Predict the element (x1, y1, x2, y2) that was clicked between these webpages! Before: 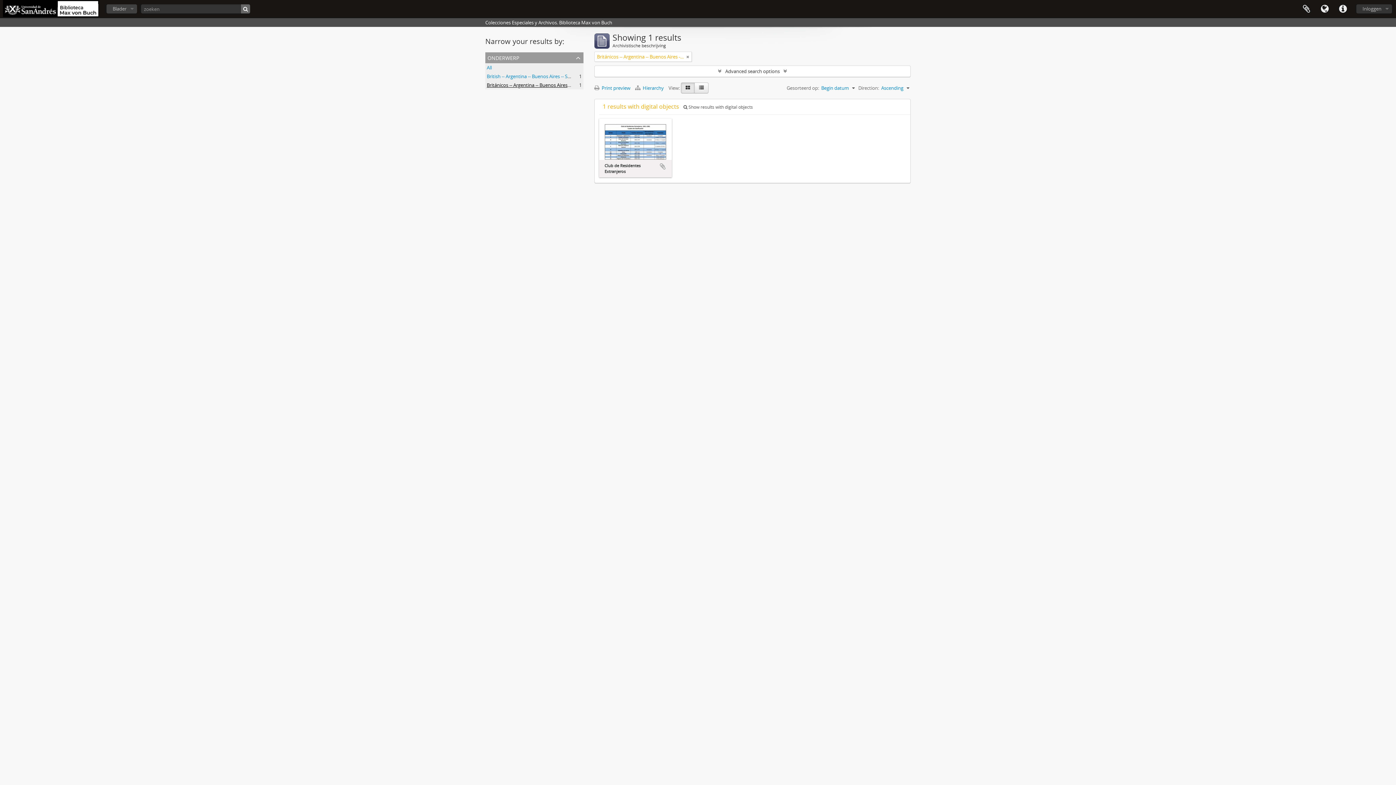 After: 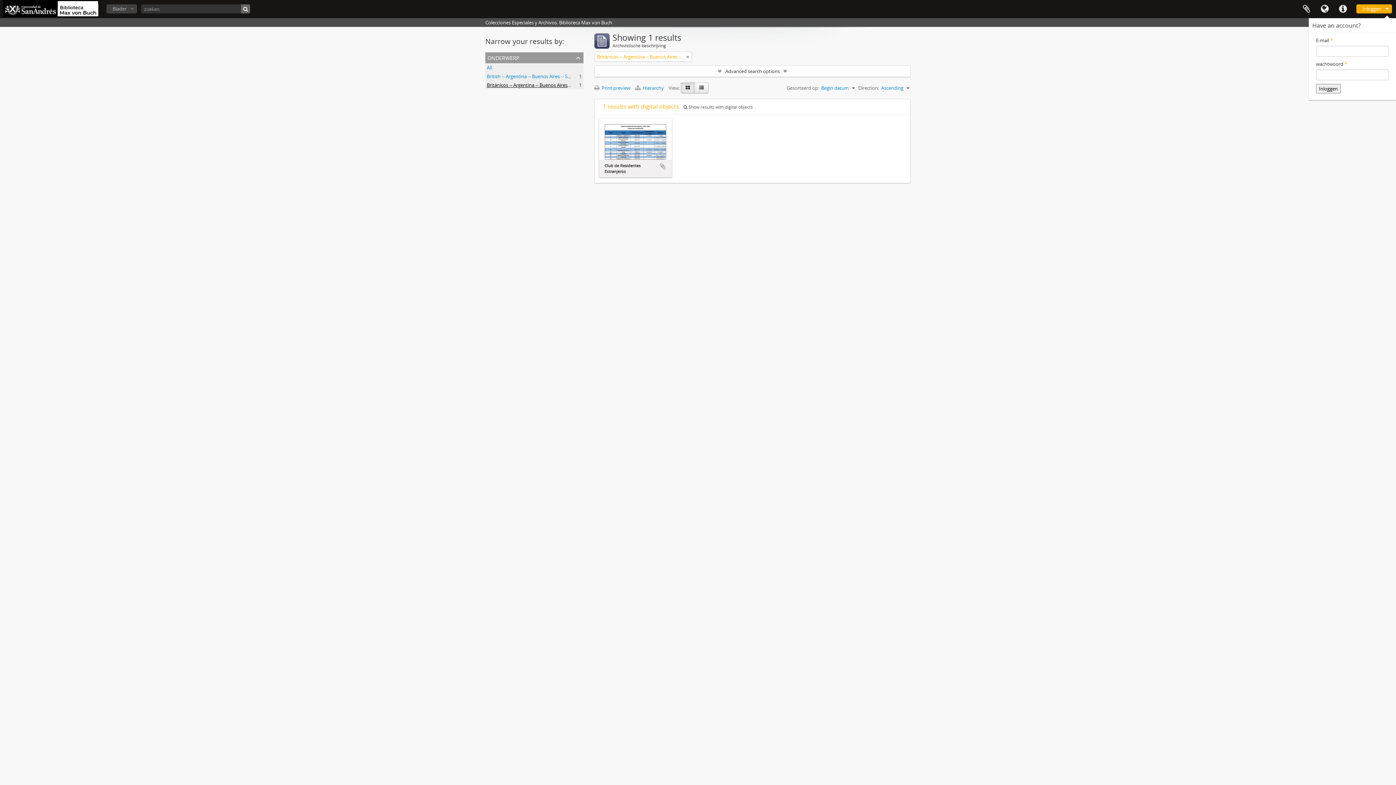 Action: bbox: (1356, 4, 1392, 13) label: Inloggen